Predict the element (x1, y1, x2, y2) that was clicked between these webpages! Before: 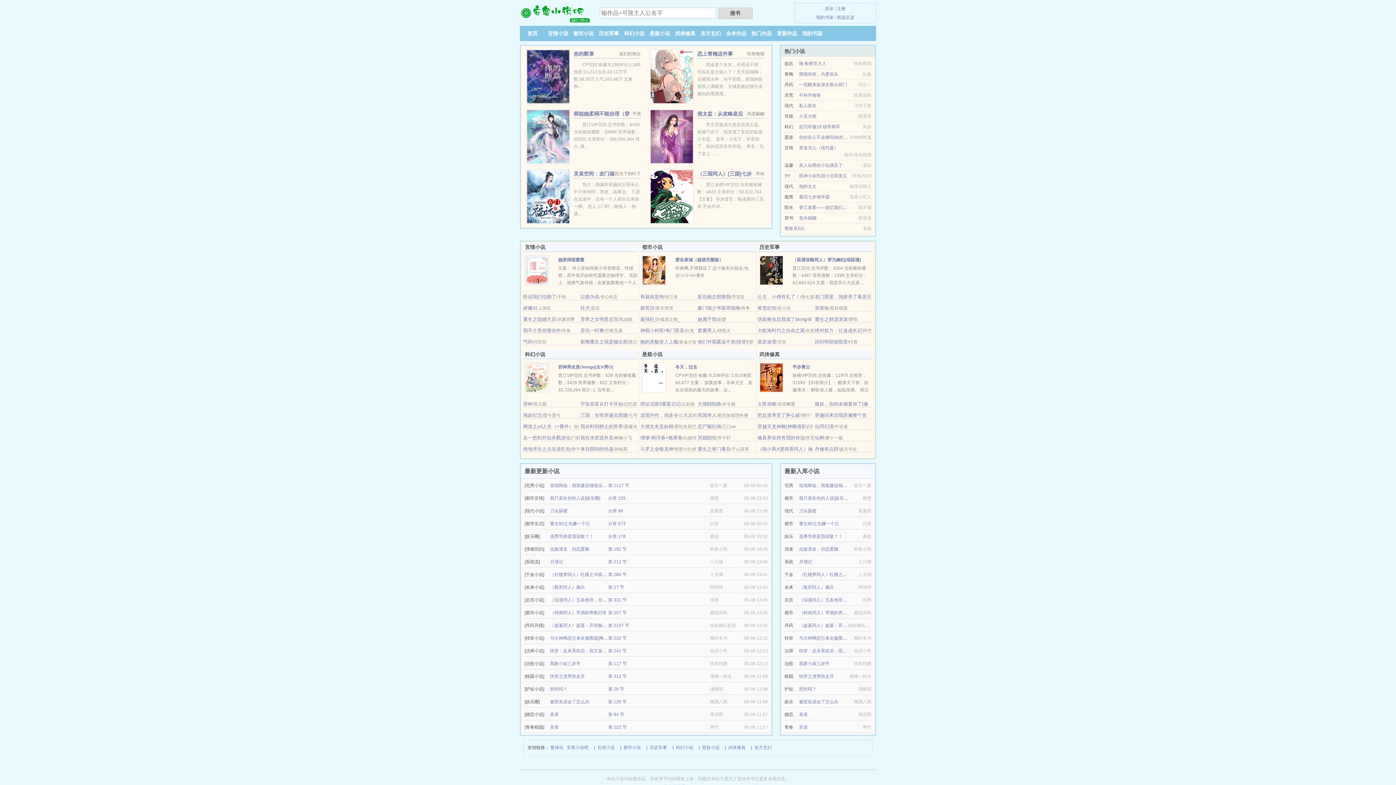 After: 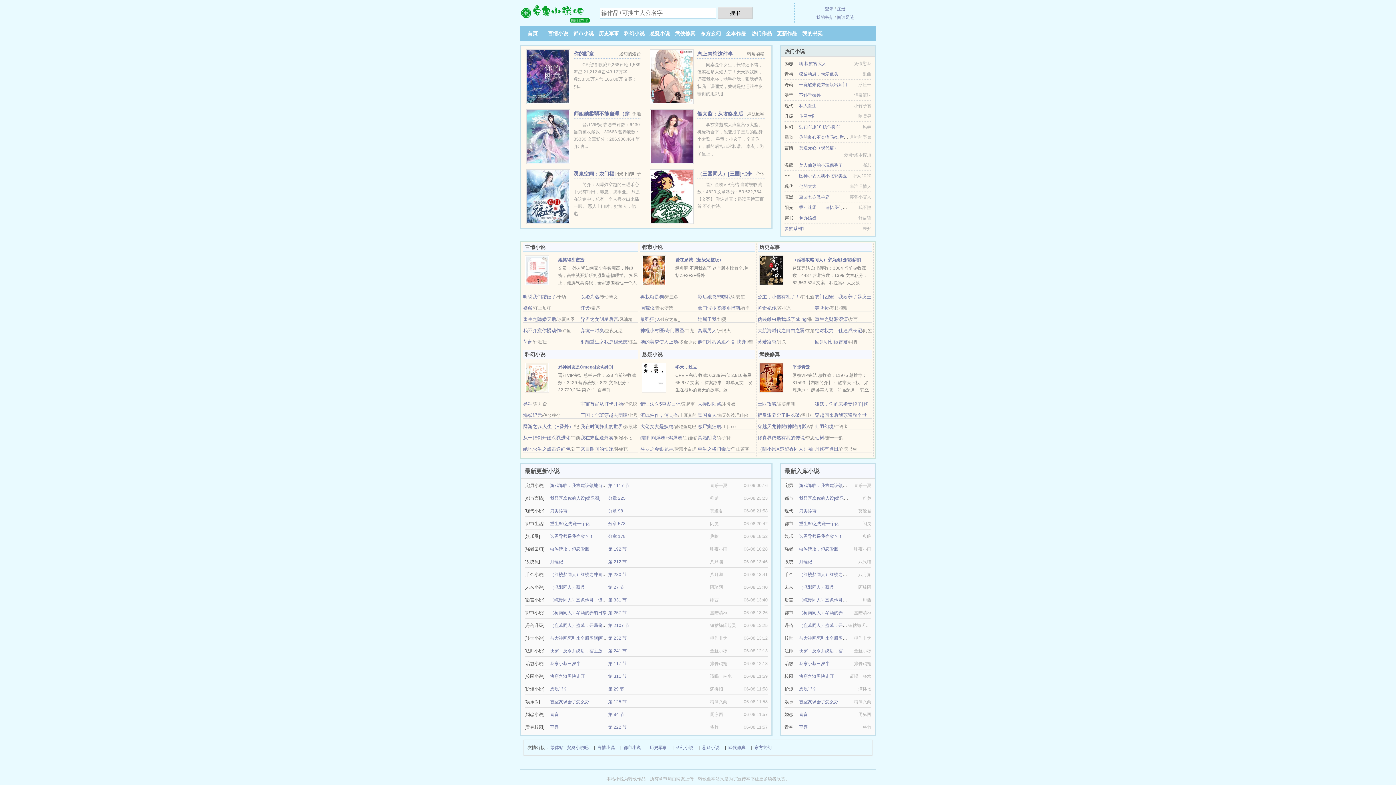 Action: label: 猎证法医5重案日记 bbox: (640, 401, 680, 406)